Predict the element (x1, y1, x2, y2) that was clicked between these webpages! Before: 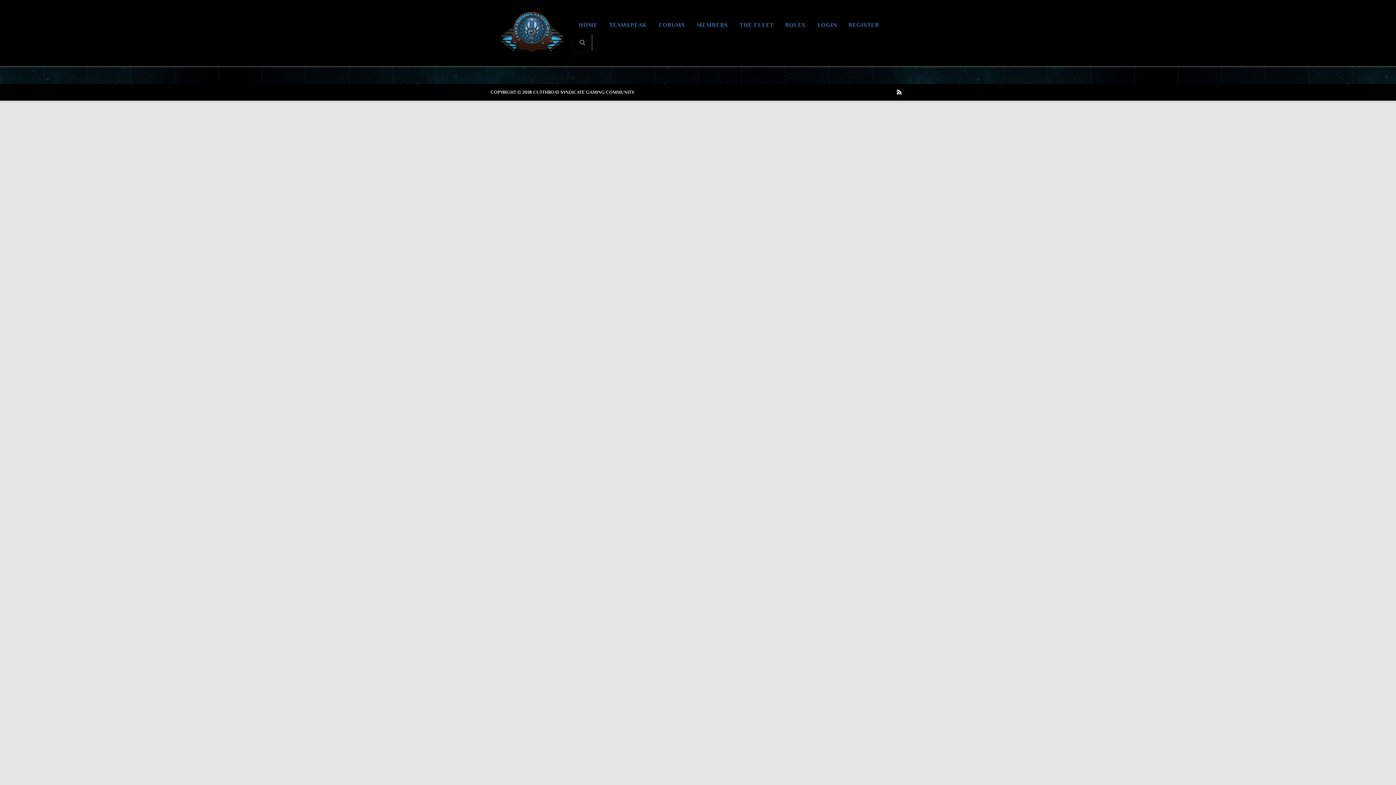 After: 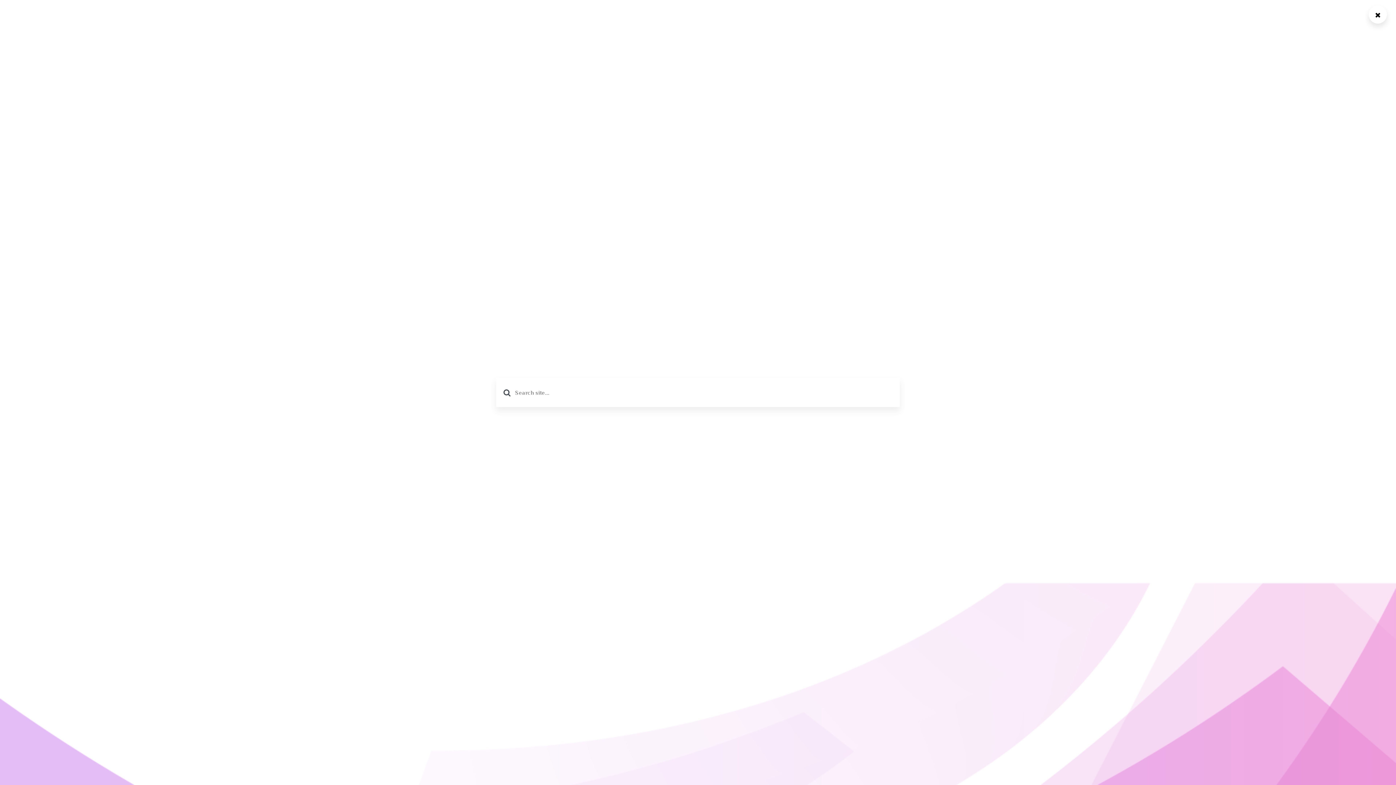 Action: bbox: (573, 34, 592, 50)